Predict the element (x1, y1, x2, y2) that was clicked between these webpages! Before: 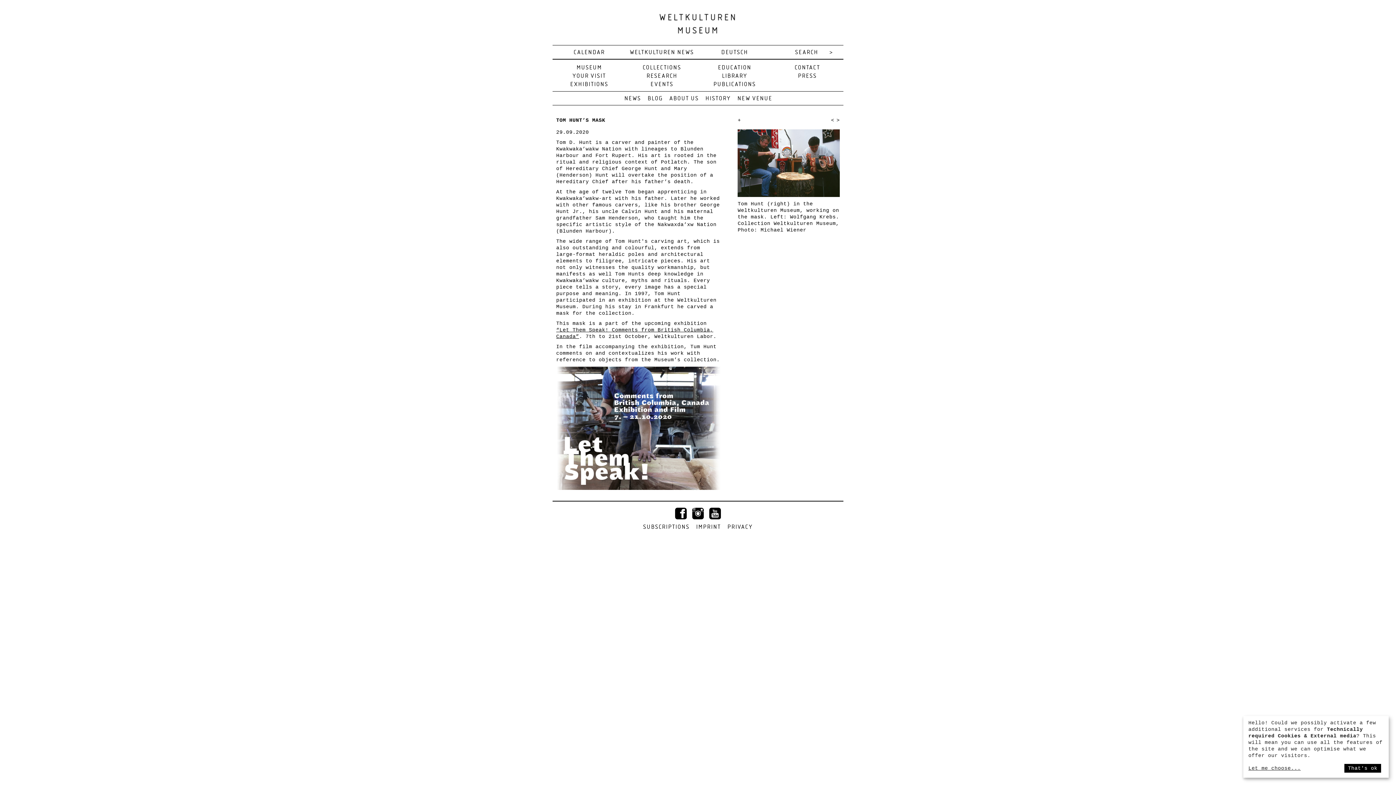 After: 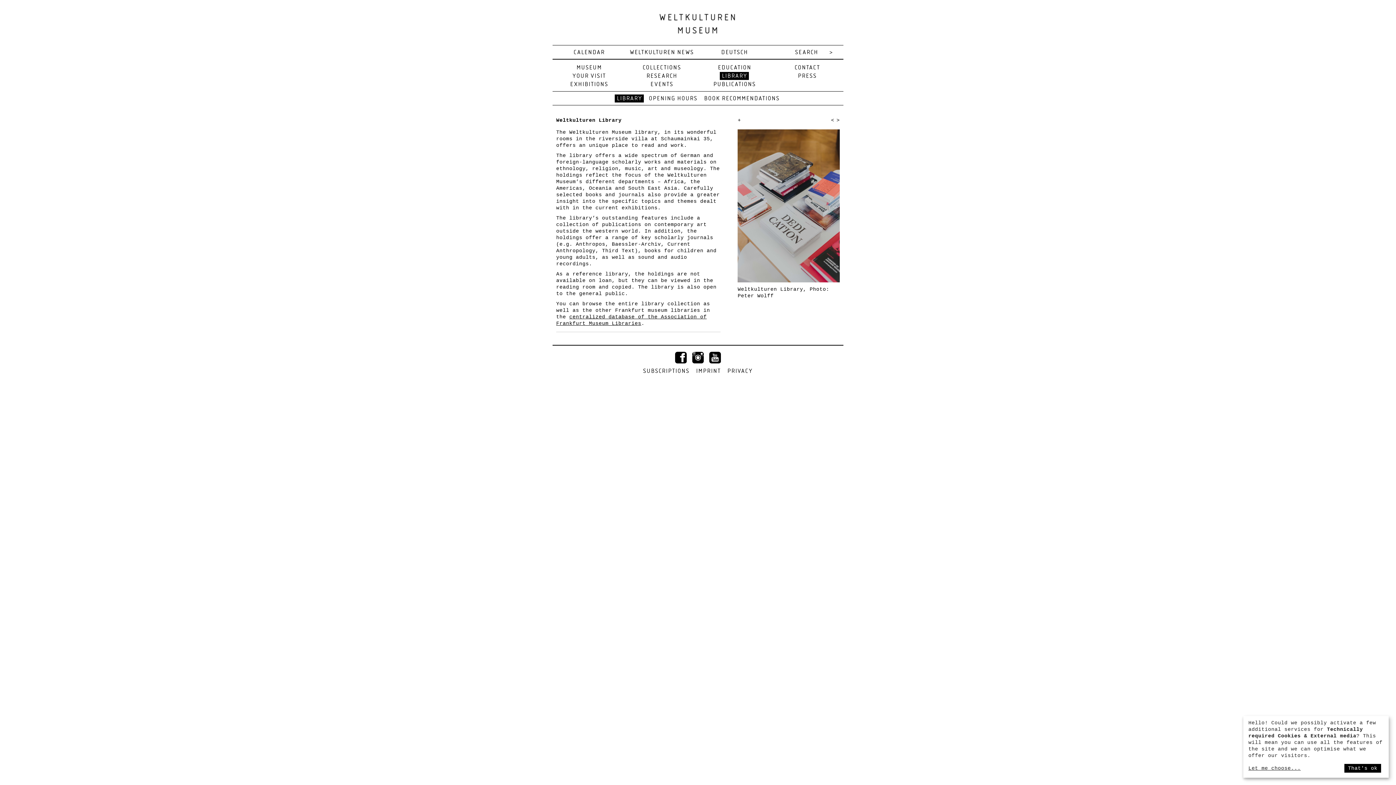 Action: bbox: (720, 72, 749, 80) label: LIBRARY